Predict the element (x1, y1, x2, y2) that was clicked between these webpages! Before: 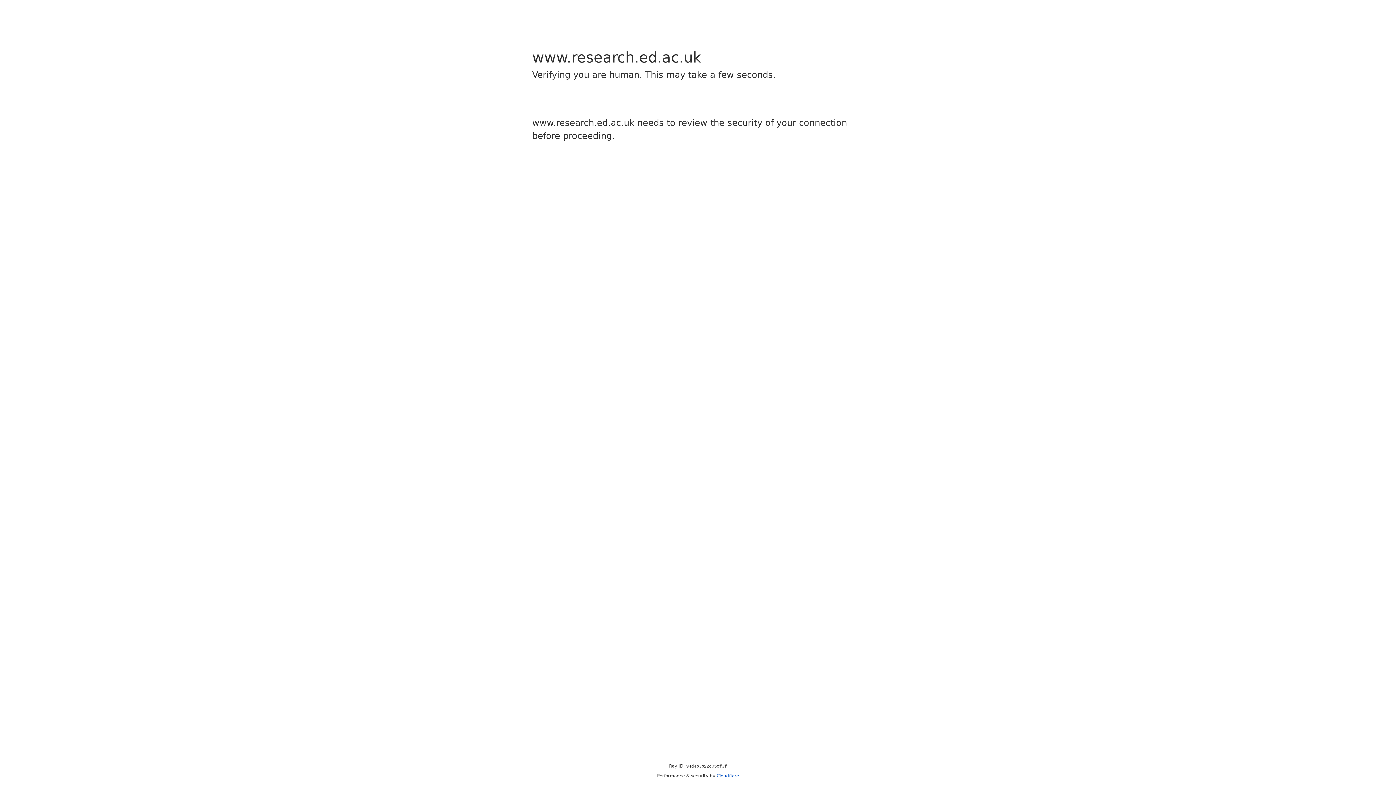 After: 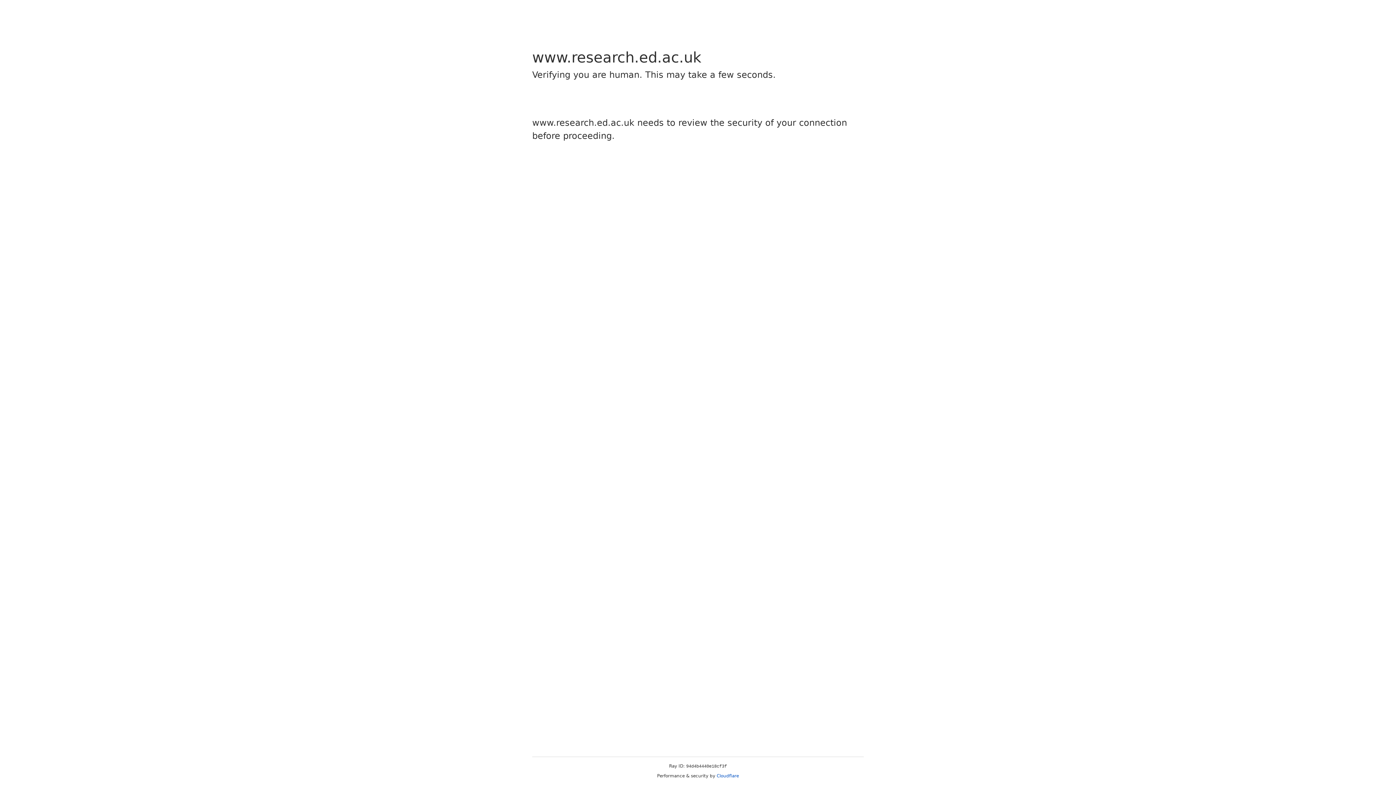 Action: bbox: (716, 773, 739, 778) label: Cloudflare